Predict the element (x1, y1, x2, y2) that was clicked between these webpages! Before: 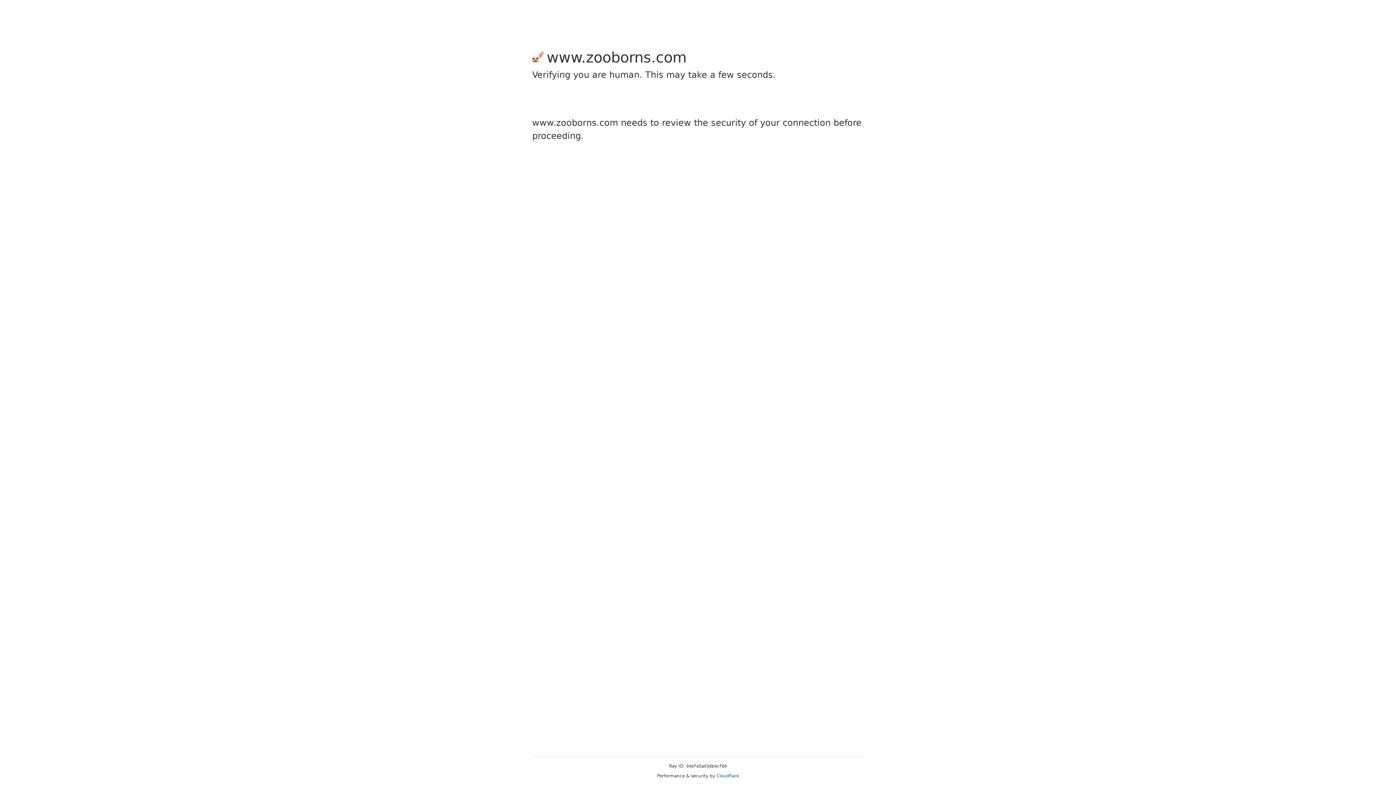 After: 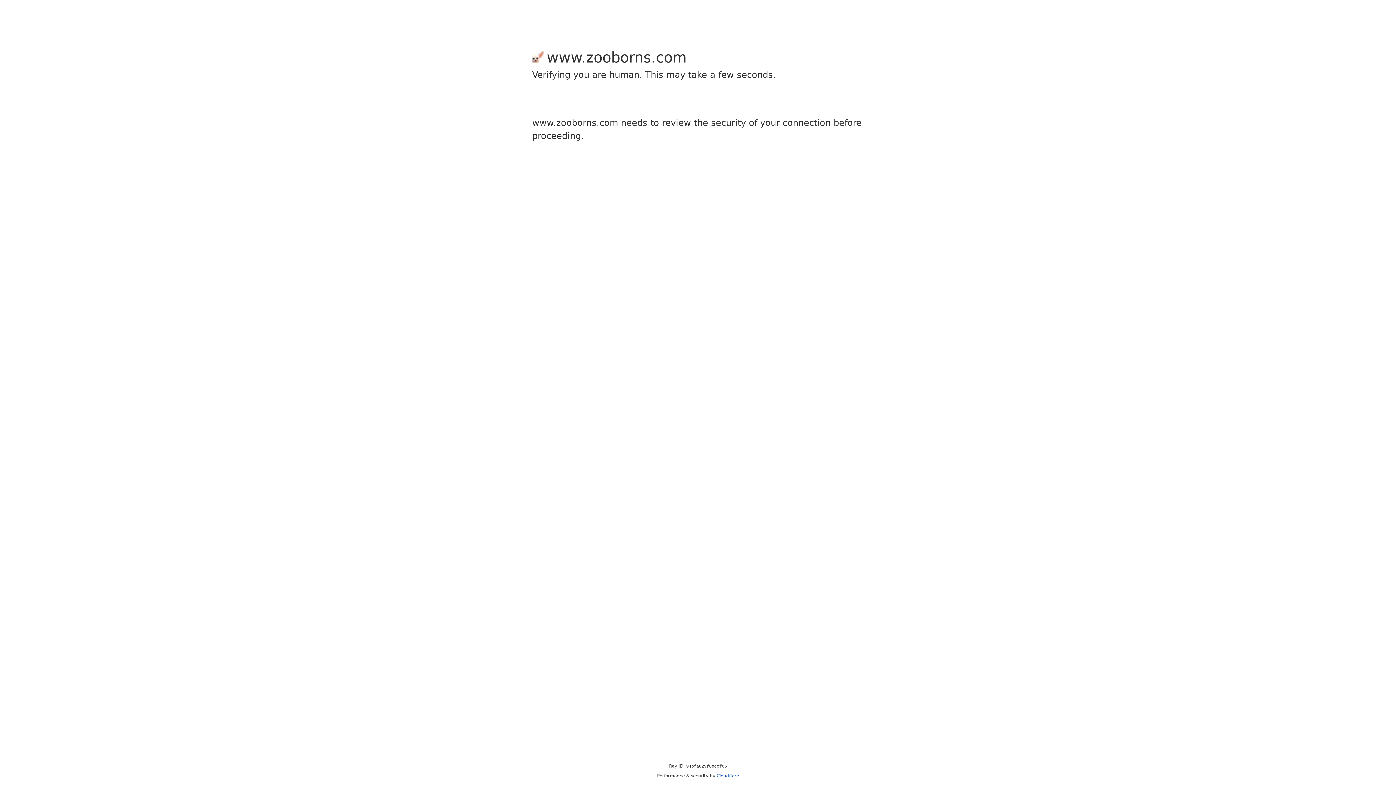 Action: label: Cloudflare bbox: (716, 773, 739, 778)